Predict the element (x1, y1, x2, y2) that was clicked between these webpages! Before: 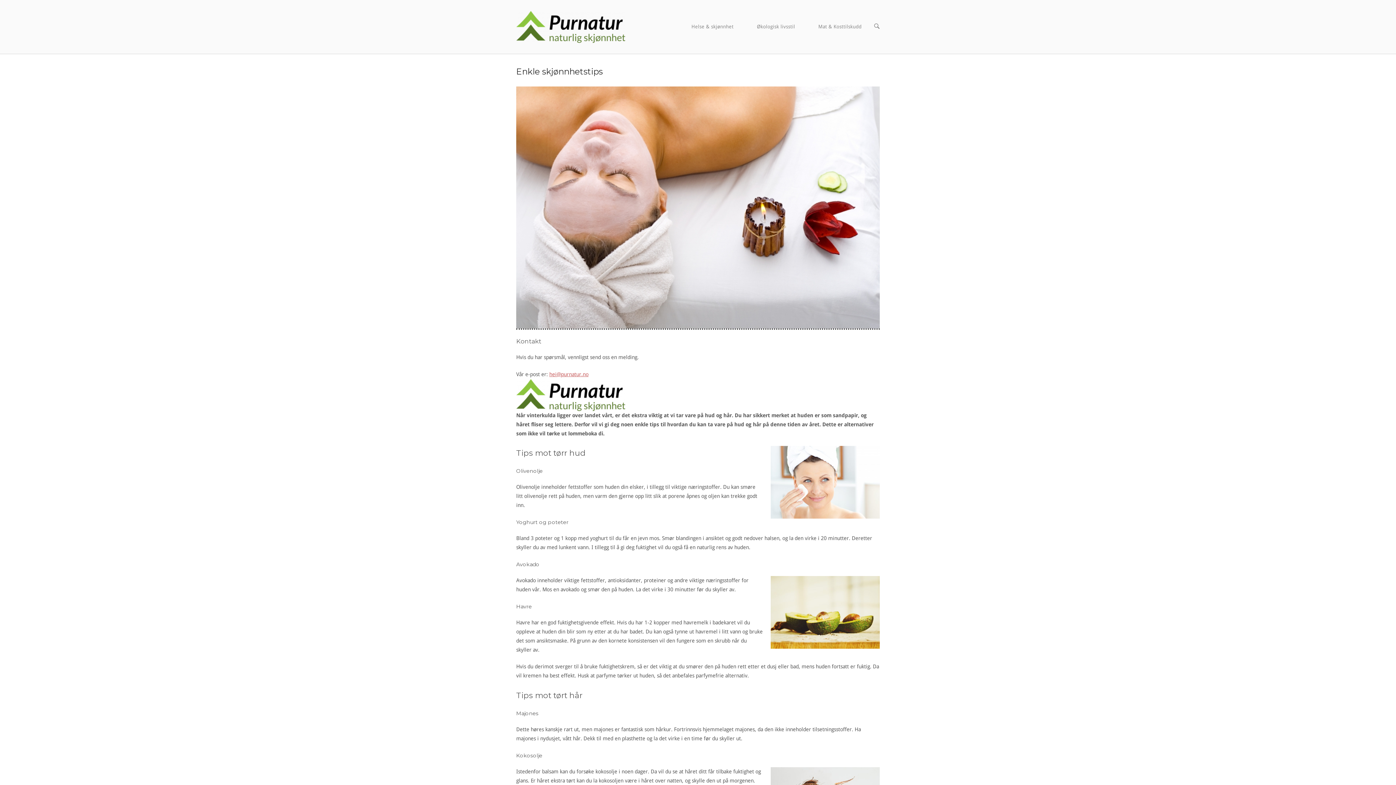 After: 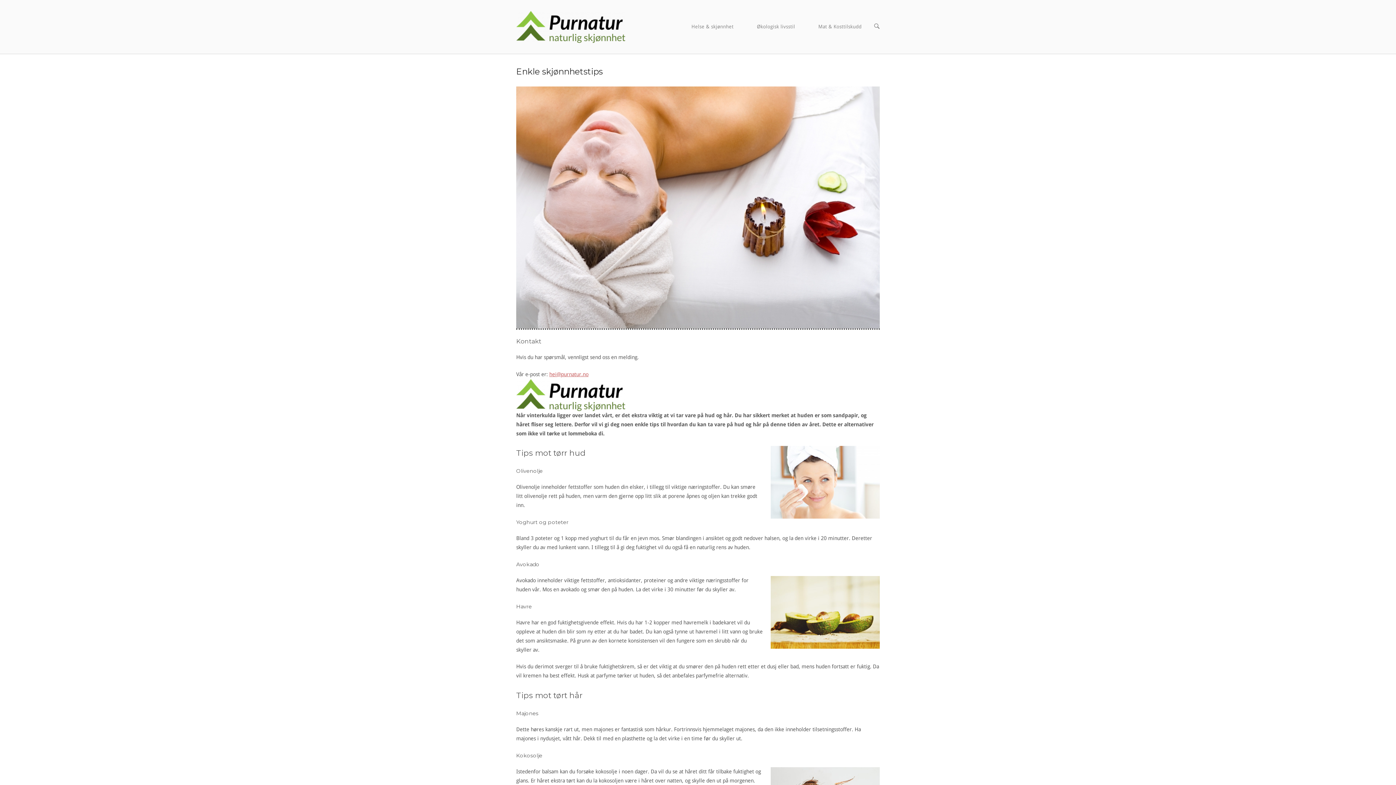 Action: bbox: (516, 23, 625, 29)